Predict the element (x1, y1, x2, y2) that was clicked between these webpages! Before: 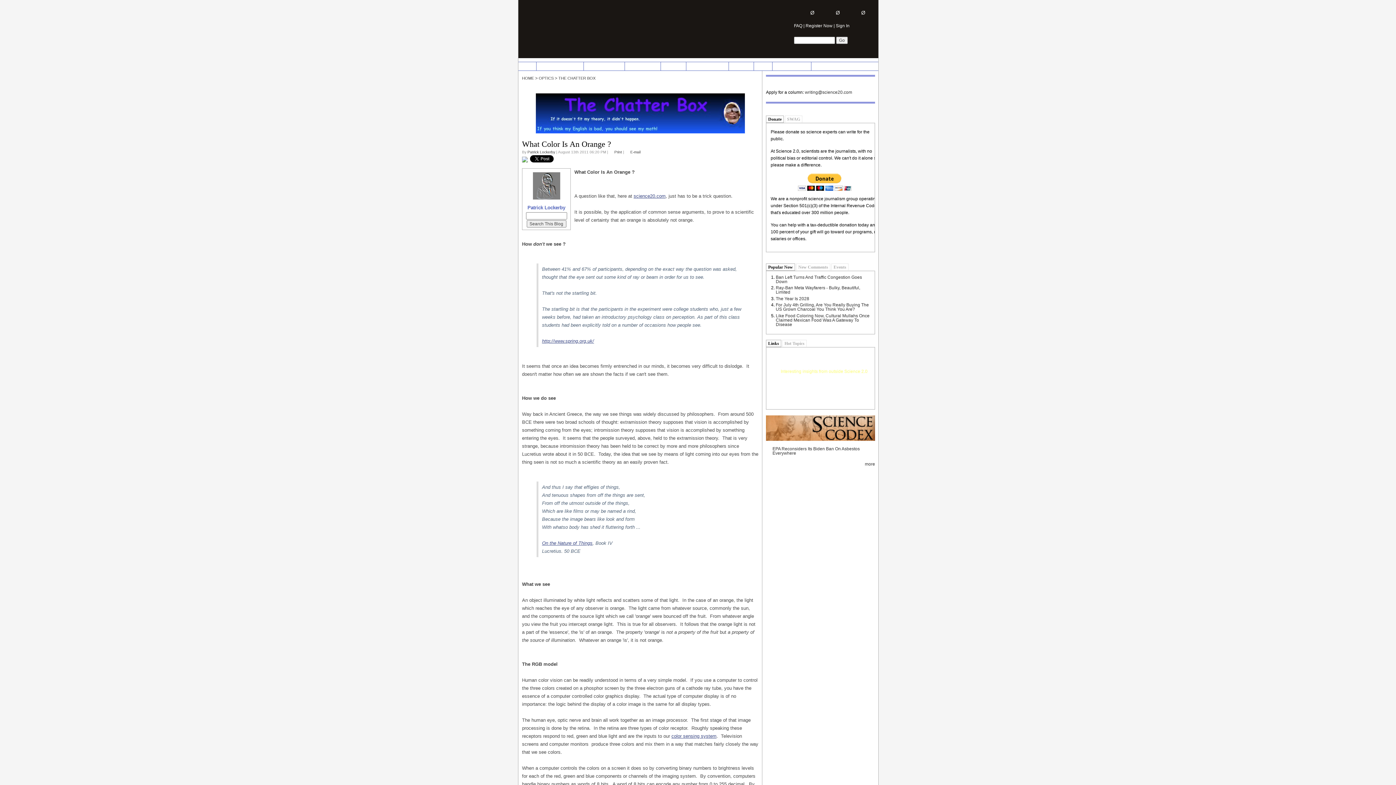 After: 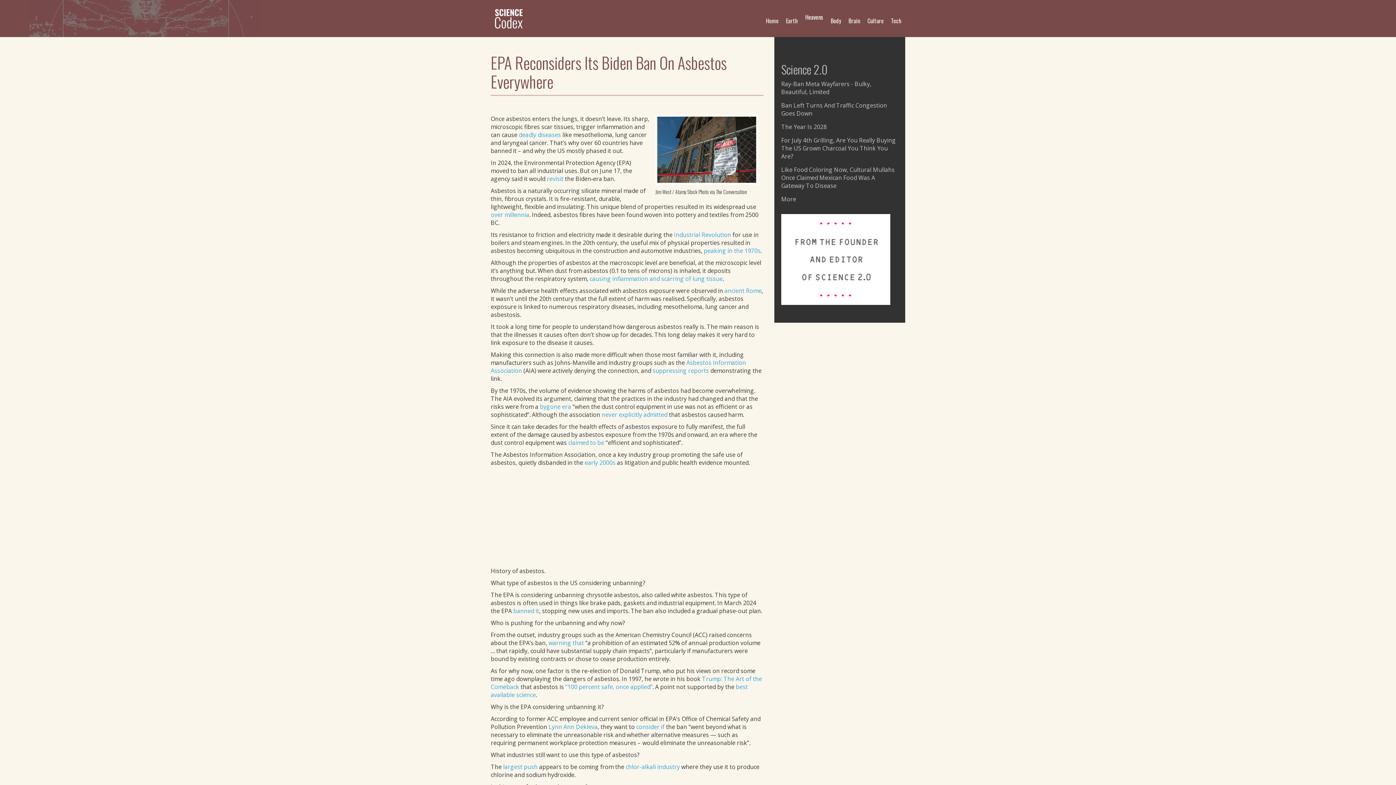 Action: label: EPA Reconsiders Its Biden Ban On Asbestos Everywhere bbox: (772, 446, 860, 456)